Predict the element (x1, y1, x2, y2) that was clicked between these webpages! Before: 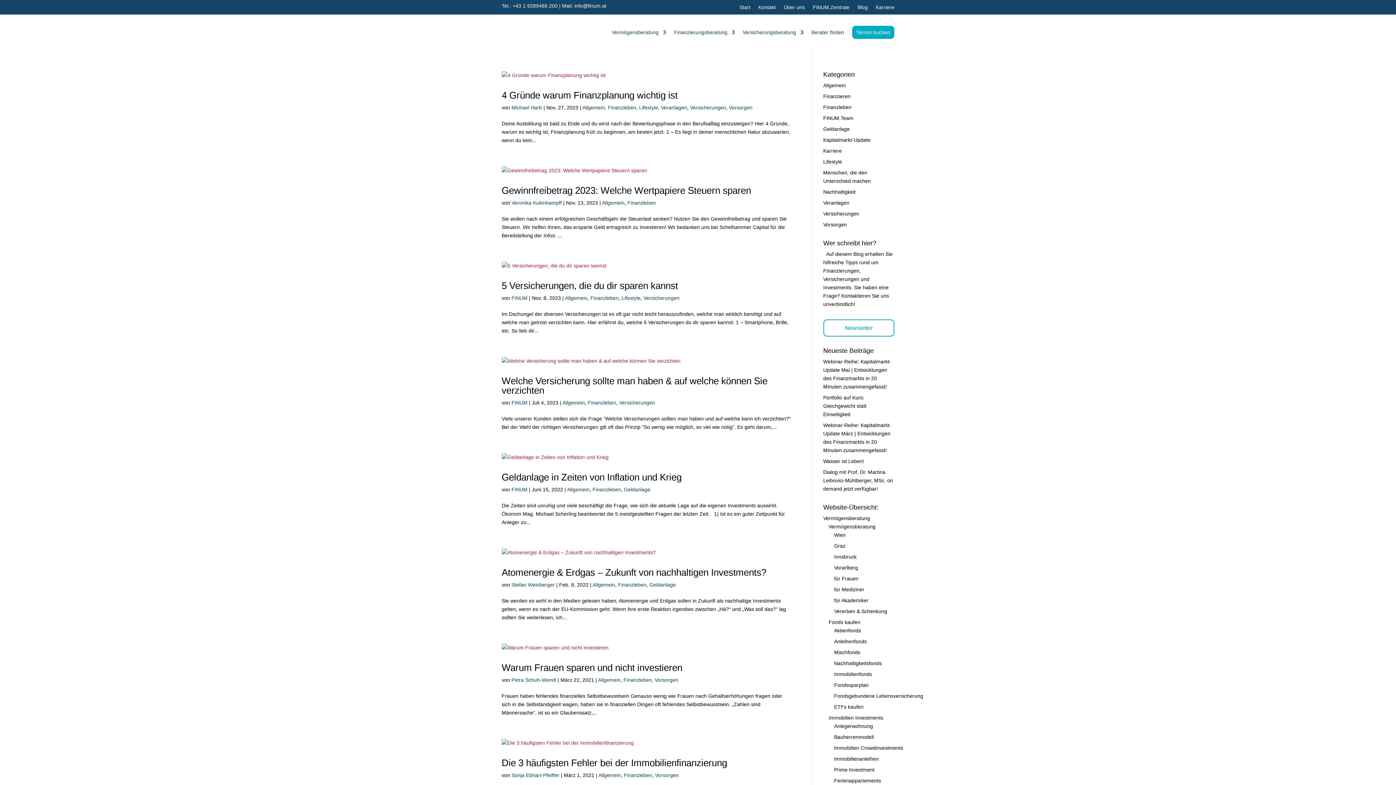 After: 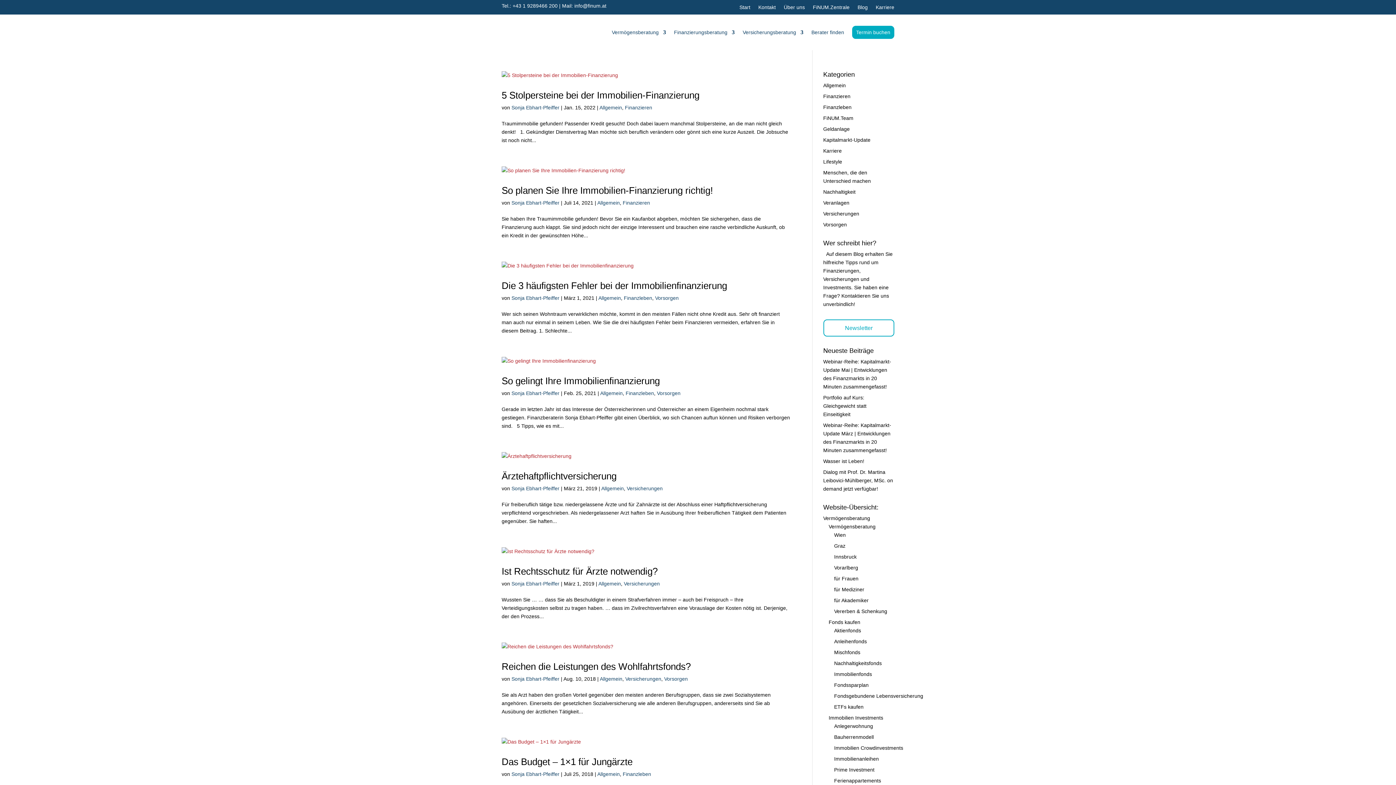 Action: bbox: (511, 772, 559, 778) label: Sonja Ebhart-Pfeiffer